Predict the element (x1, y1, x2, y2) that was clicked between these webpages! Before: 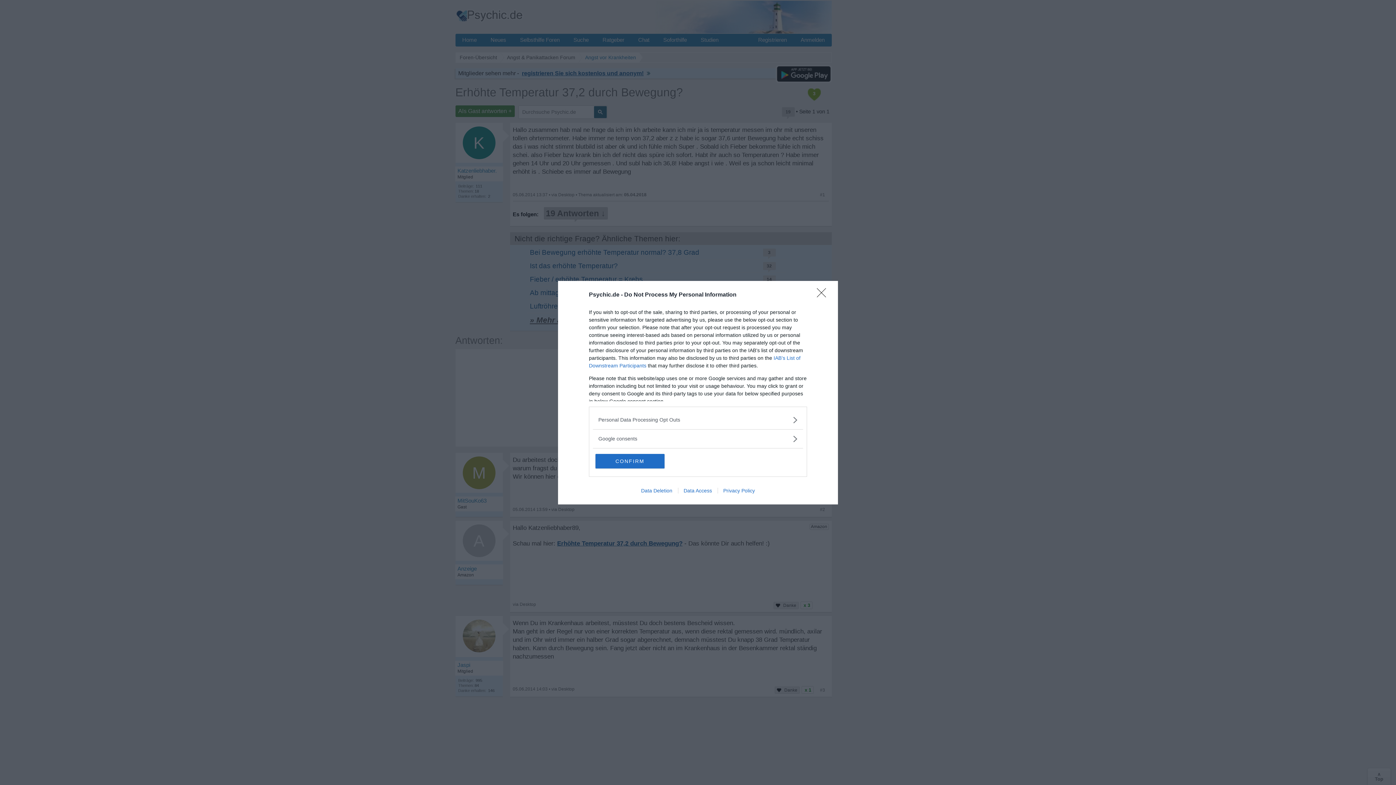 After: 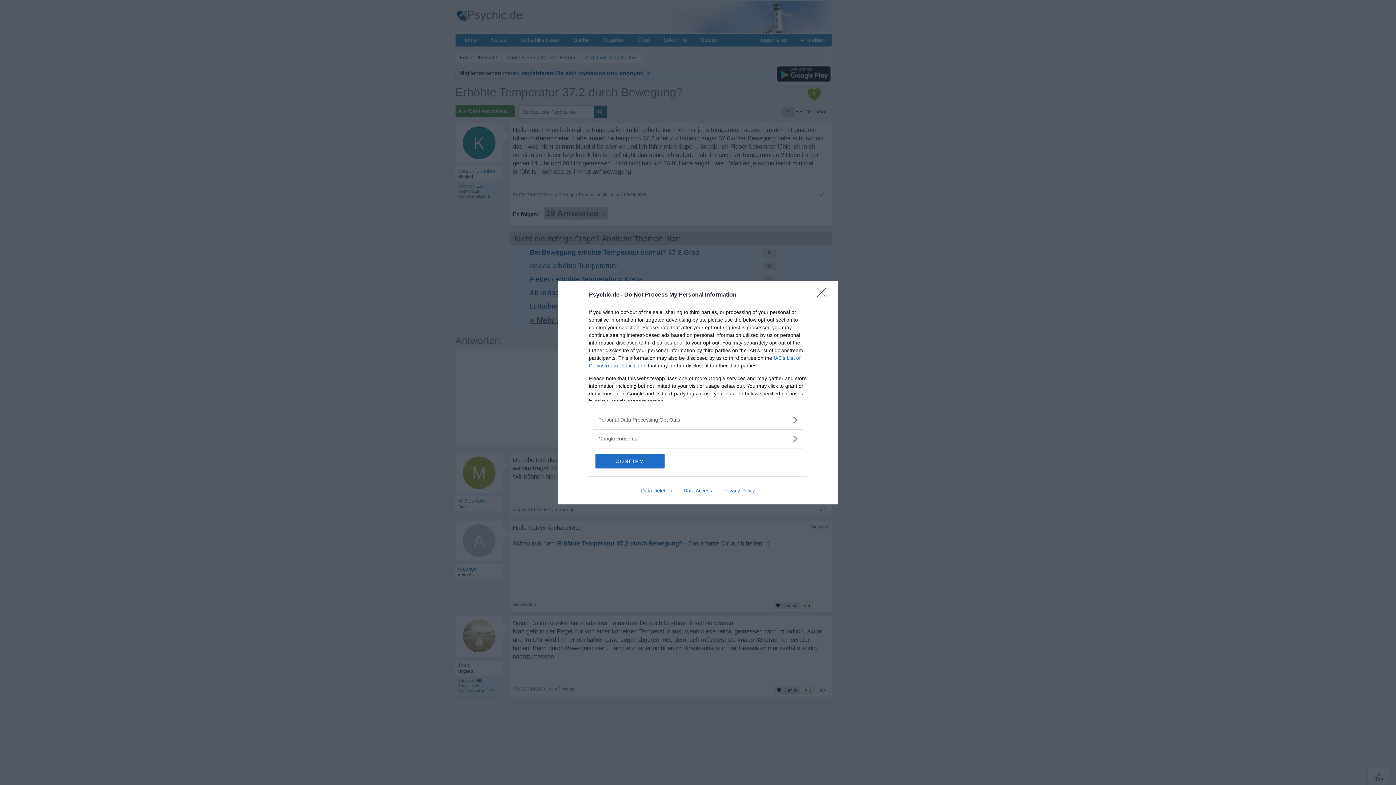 Action: label: Data Access bbox: (678, 487, 717, 493)